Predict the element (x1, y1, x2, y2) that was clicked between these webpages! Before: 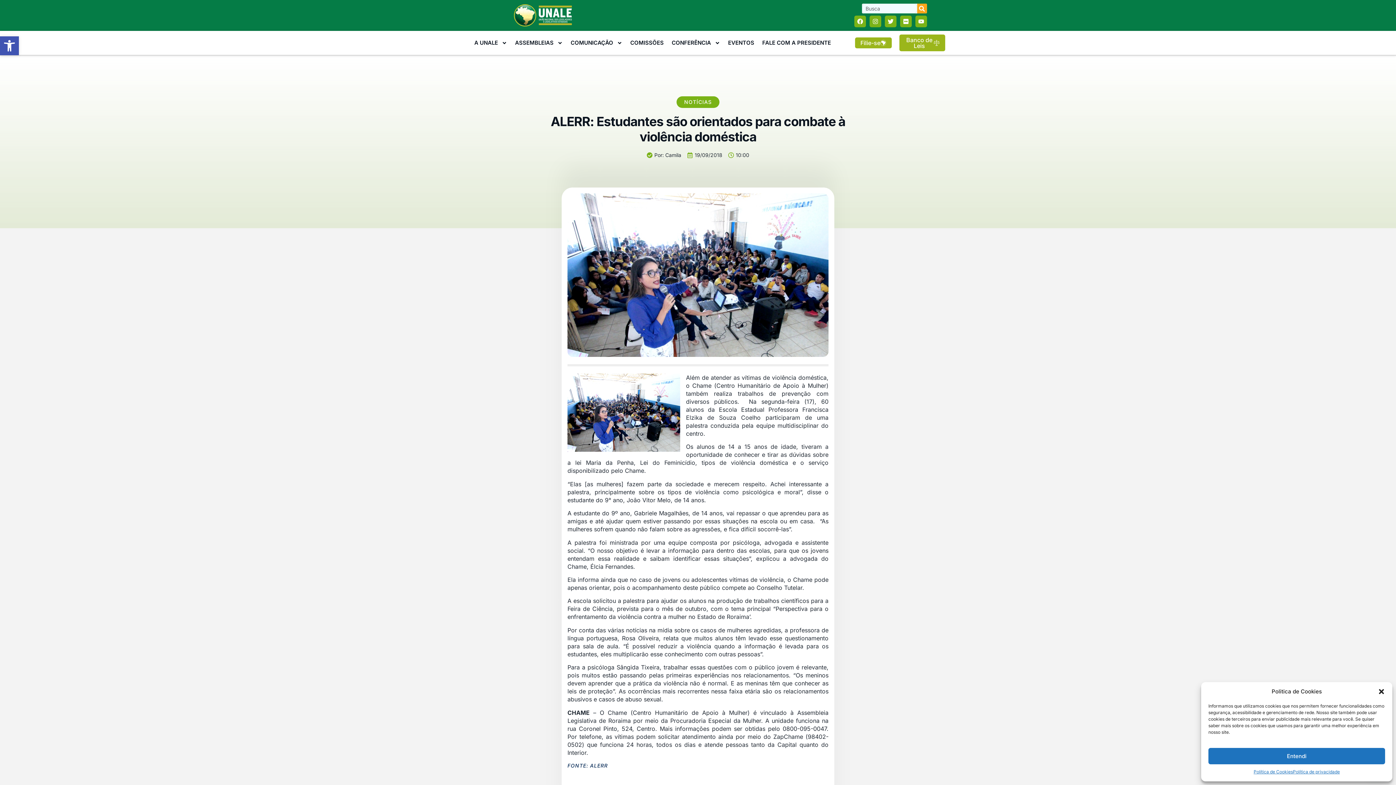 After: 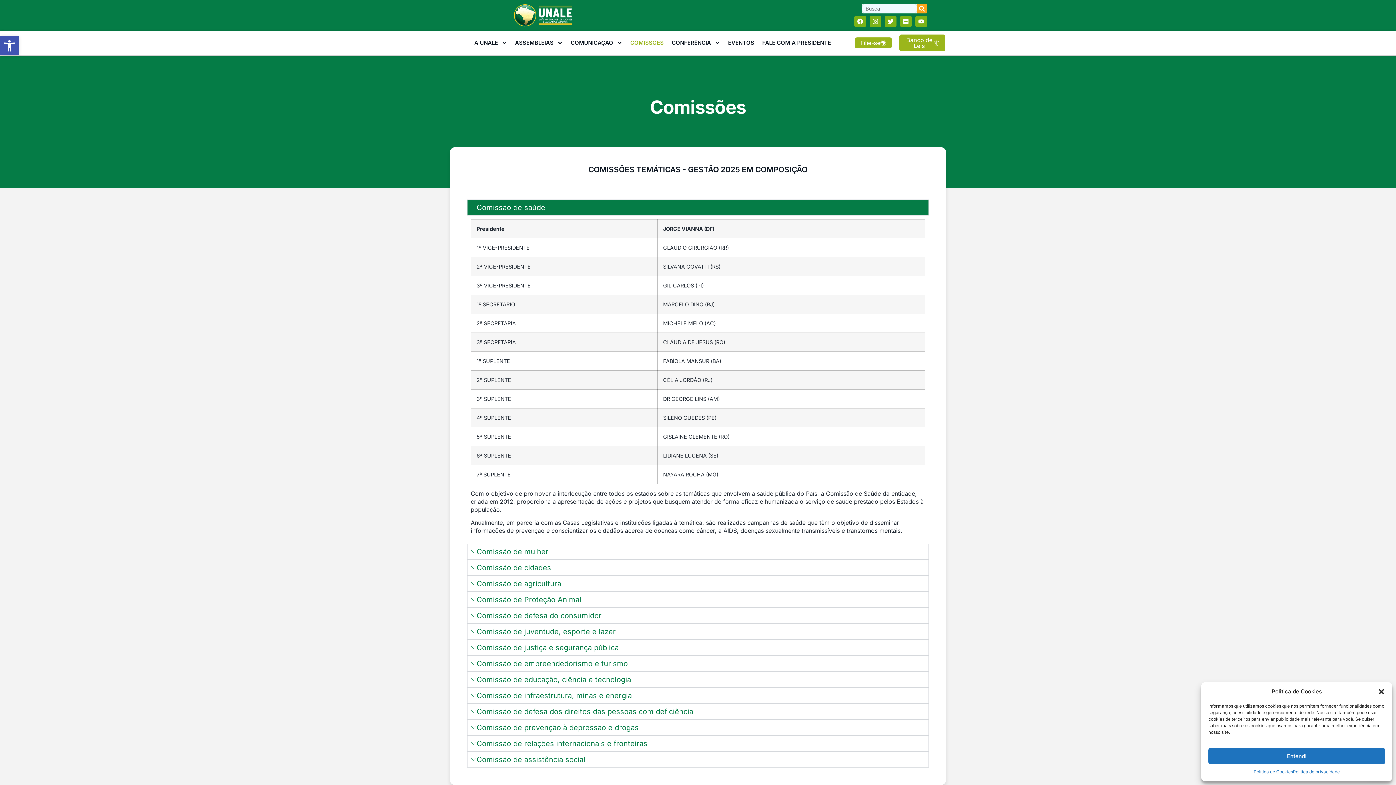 Action: label: COMISSÕES bbox: (630, 38, 664, 46)